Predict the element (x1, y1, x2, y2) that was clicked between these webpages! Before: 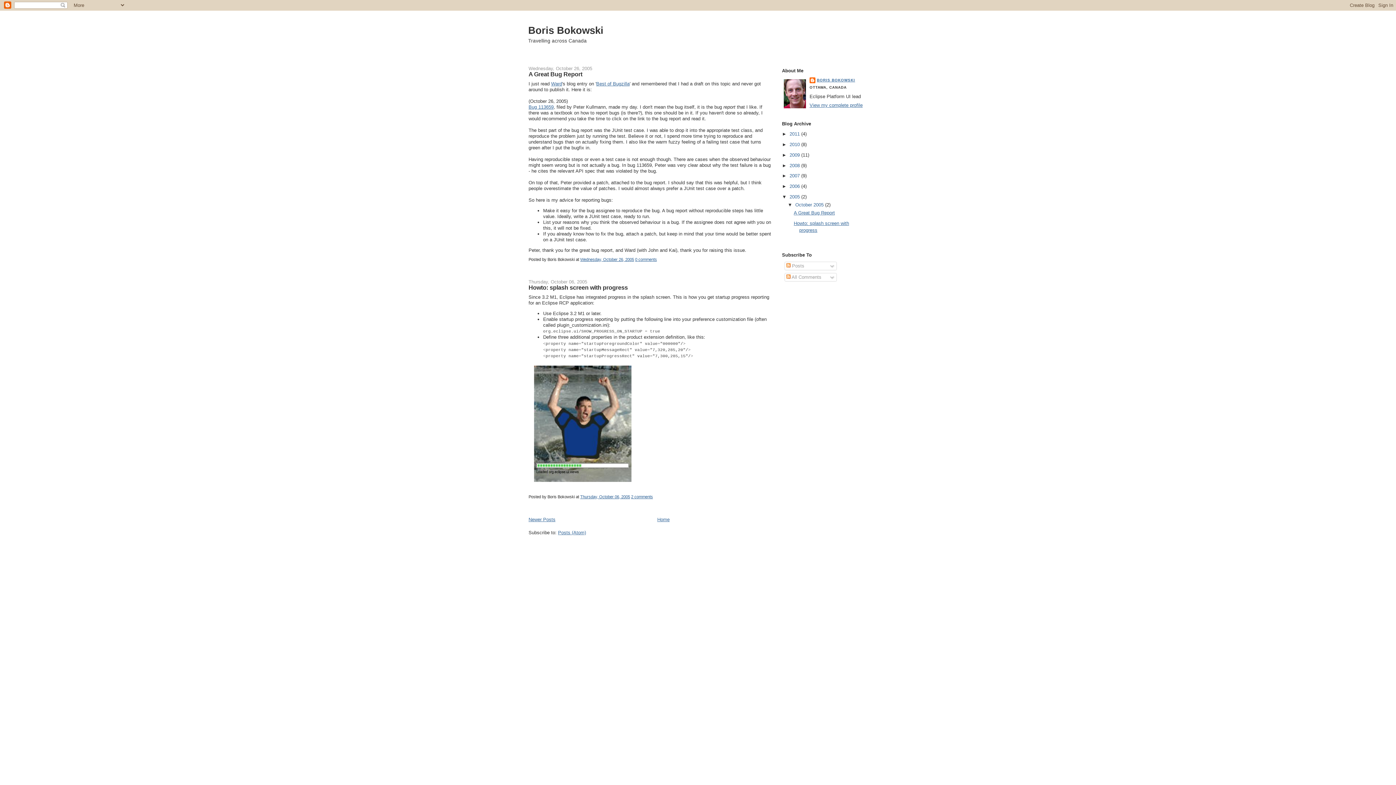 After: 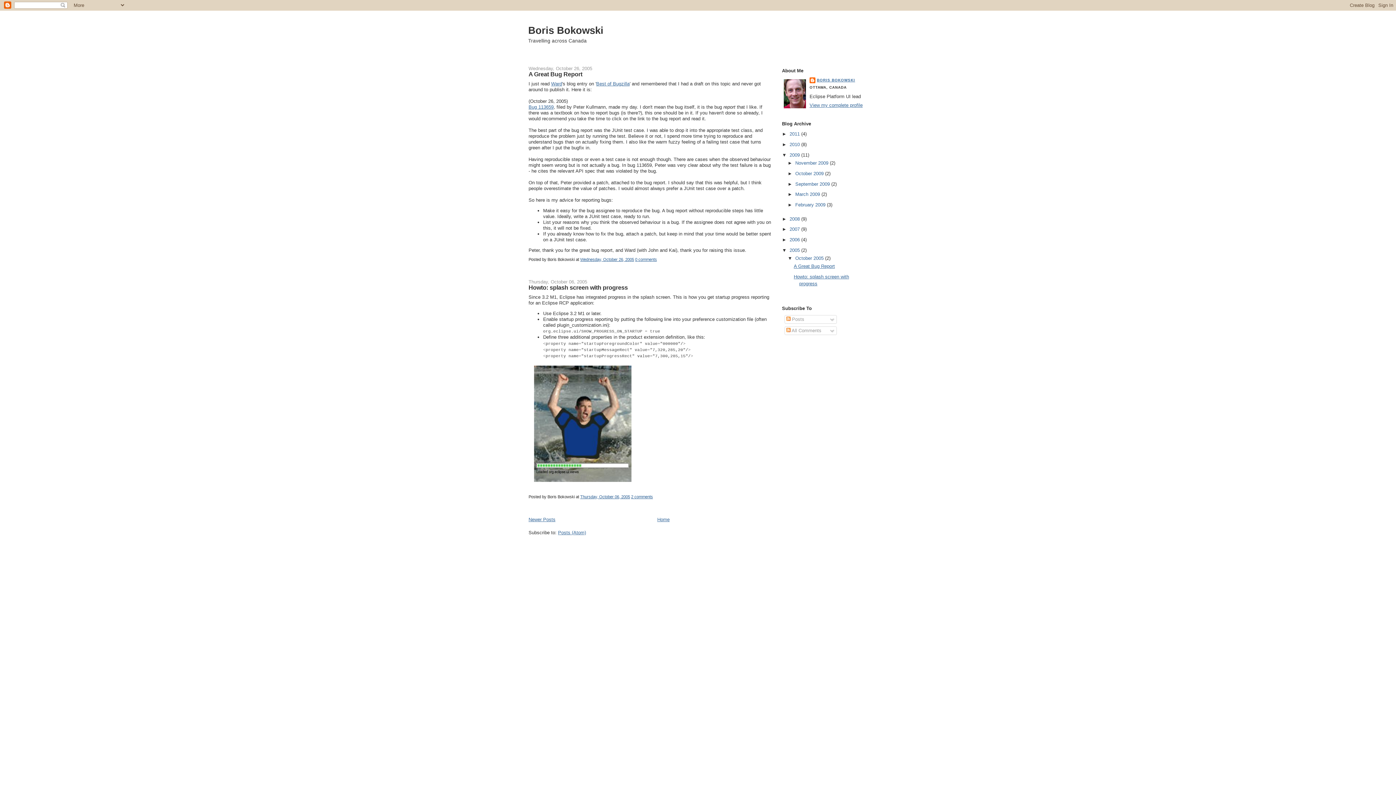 Action: label: ►   bbox: (782, 152, 789, 157)